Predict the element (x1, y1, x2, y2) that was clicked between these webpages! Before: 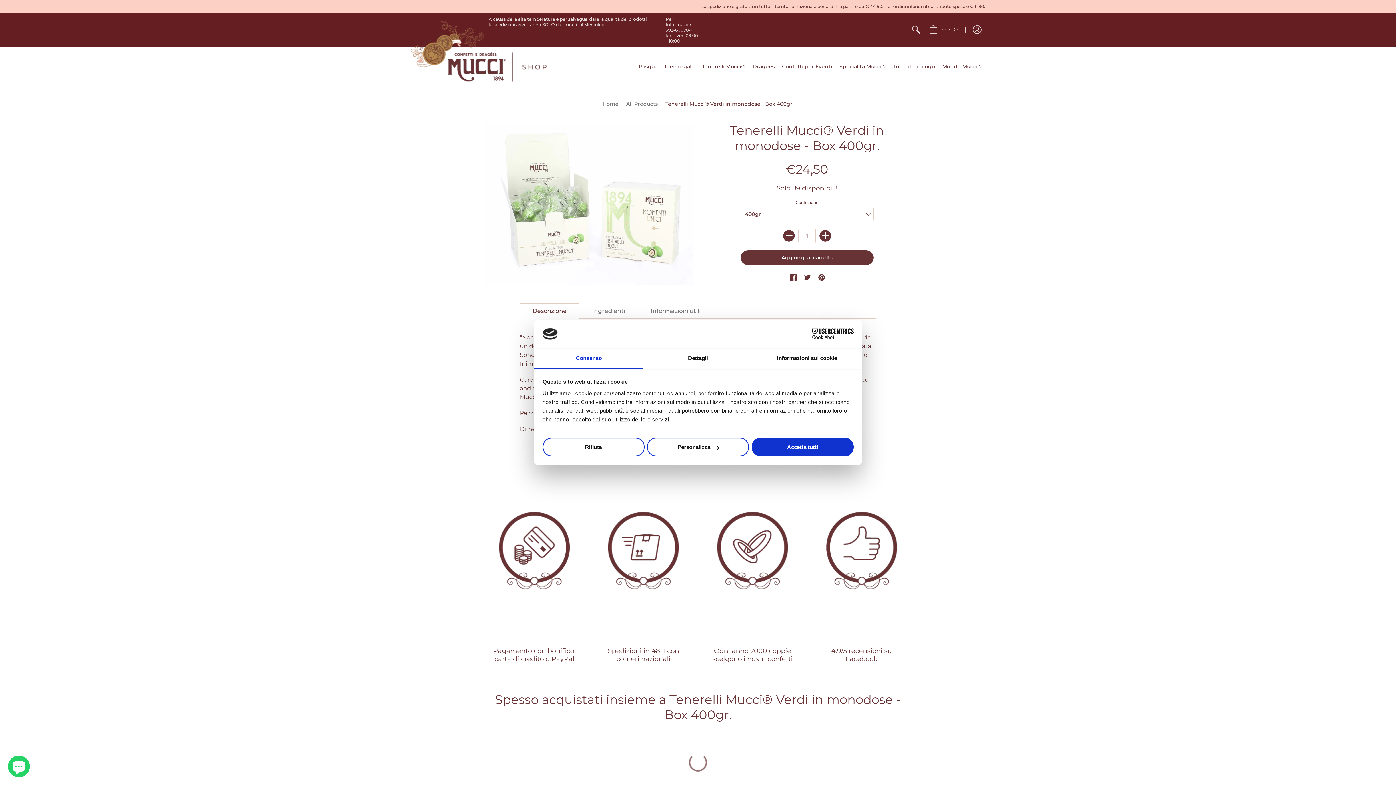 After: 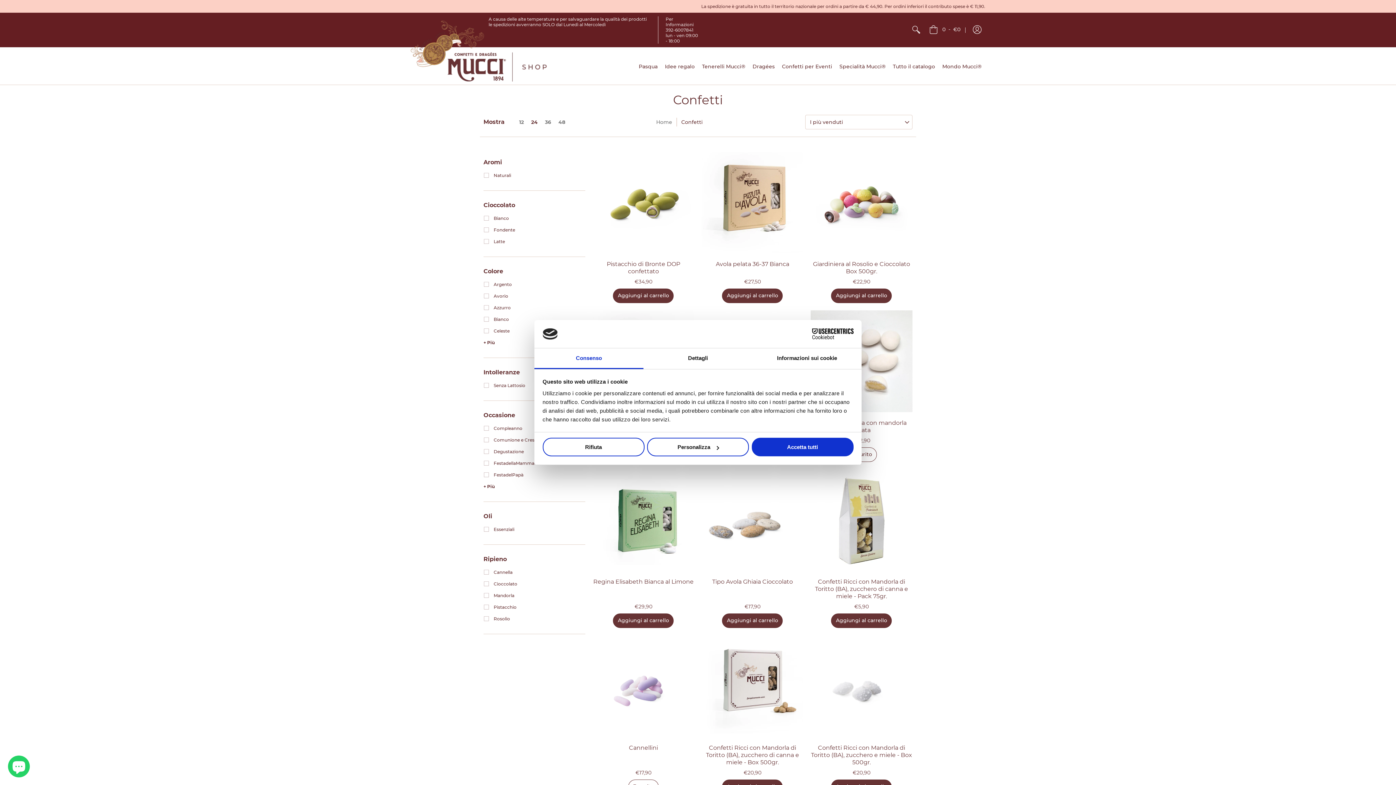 Action: label: Confetti per Eventi bbox: (778, 48, 836, 84)